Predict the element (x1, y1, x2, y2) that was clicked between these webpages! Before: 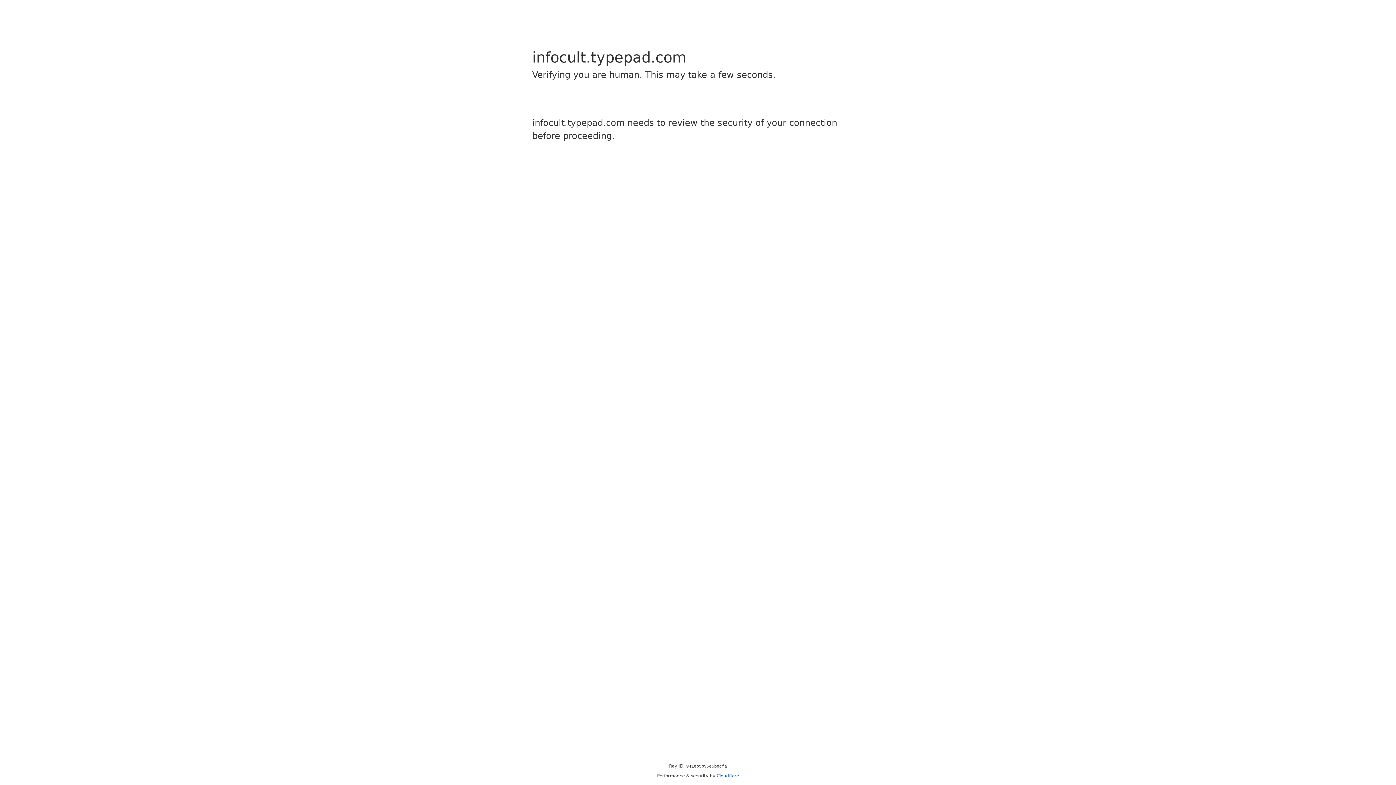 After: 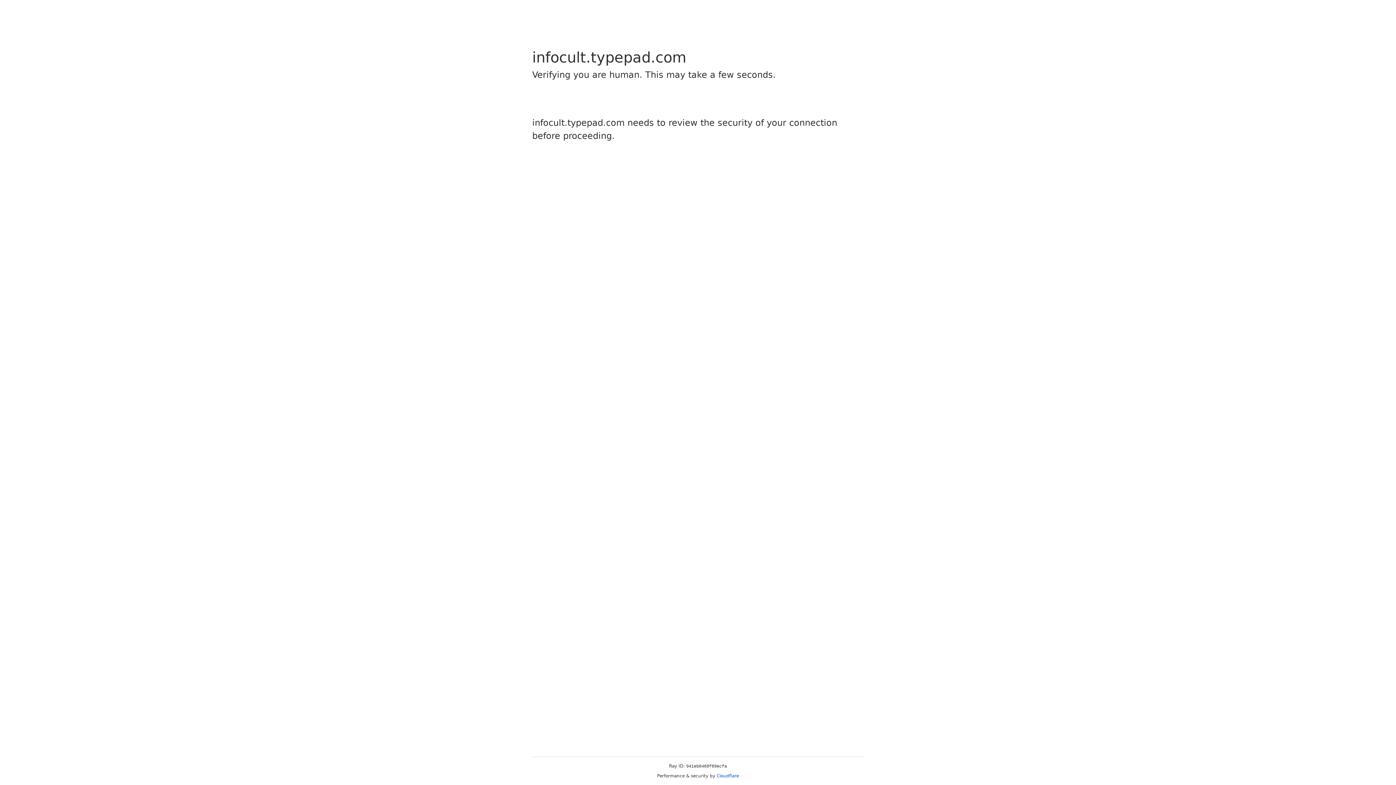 Action: label: Cloudflare bbox: (716, 773, 739, 778)